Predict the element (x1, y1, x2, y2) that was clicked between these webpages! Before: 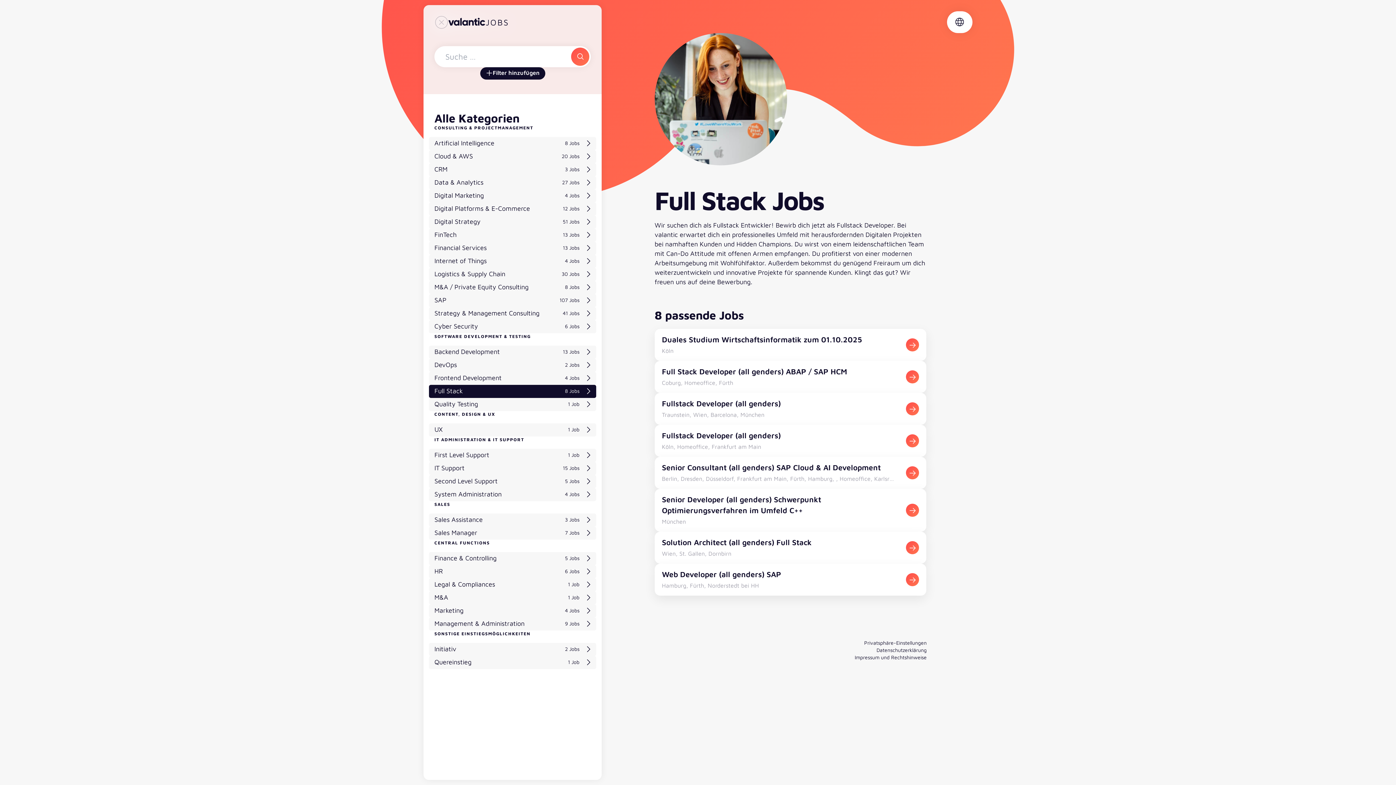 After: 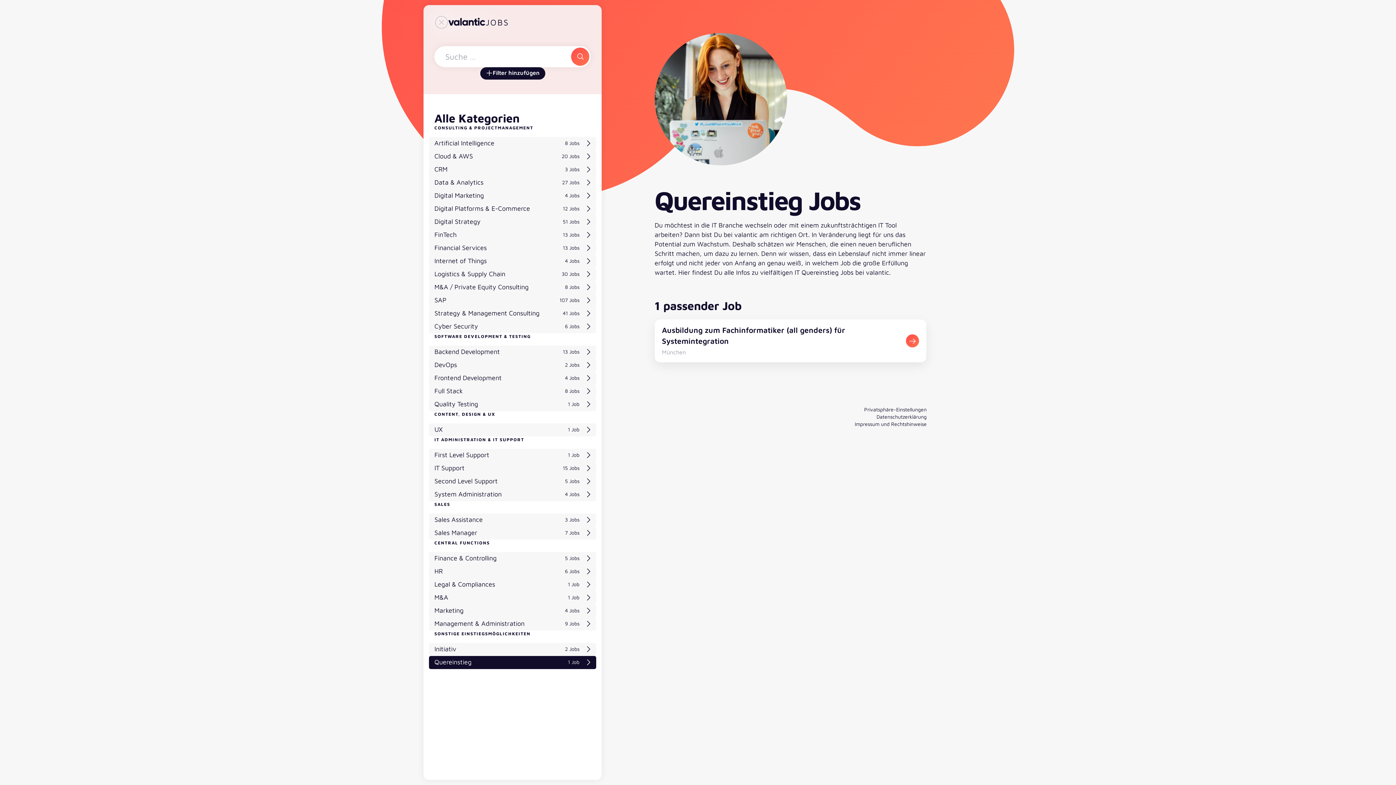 Action: label: Quereinstieg
1 Job bbox: (429, 656, 596, 669)